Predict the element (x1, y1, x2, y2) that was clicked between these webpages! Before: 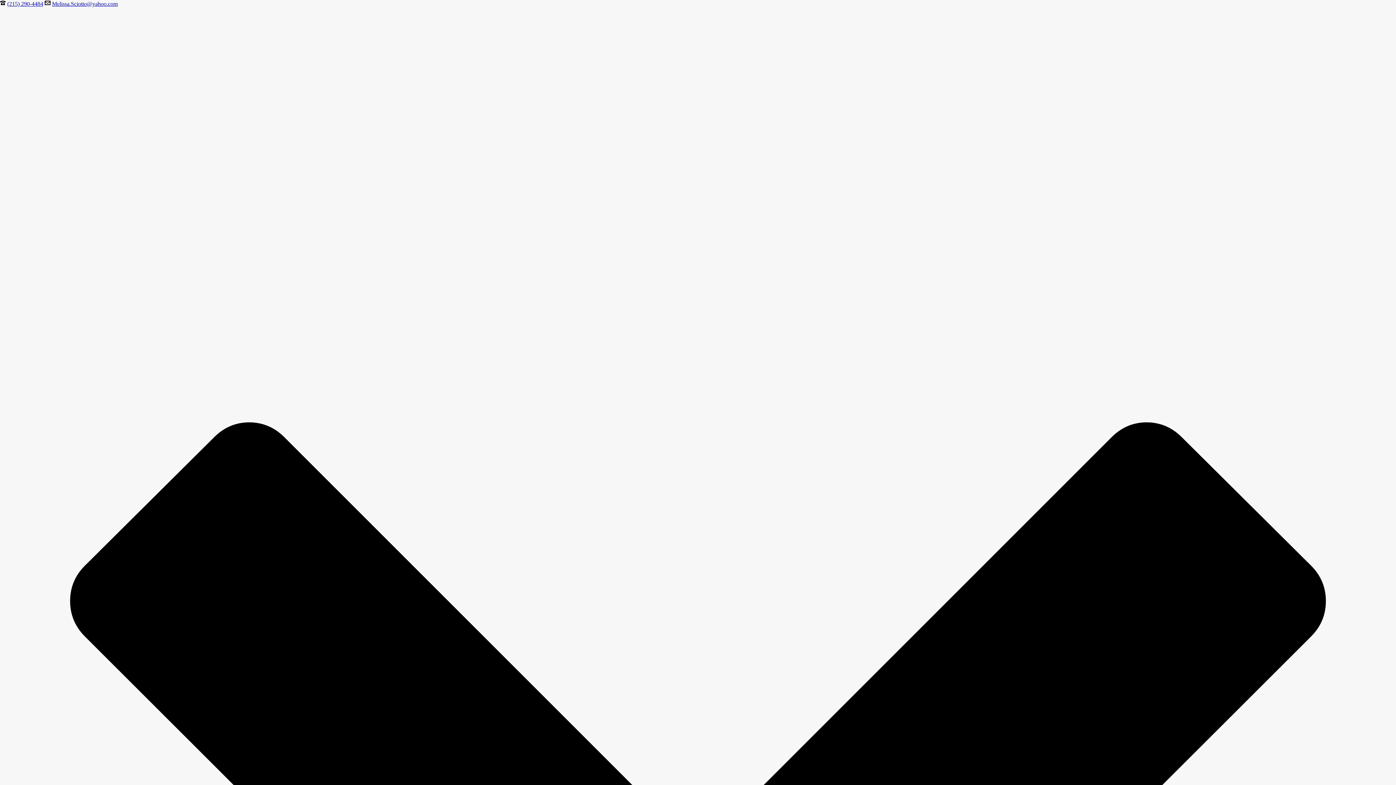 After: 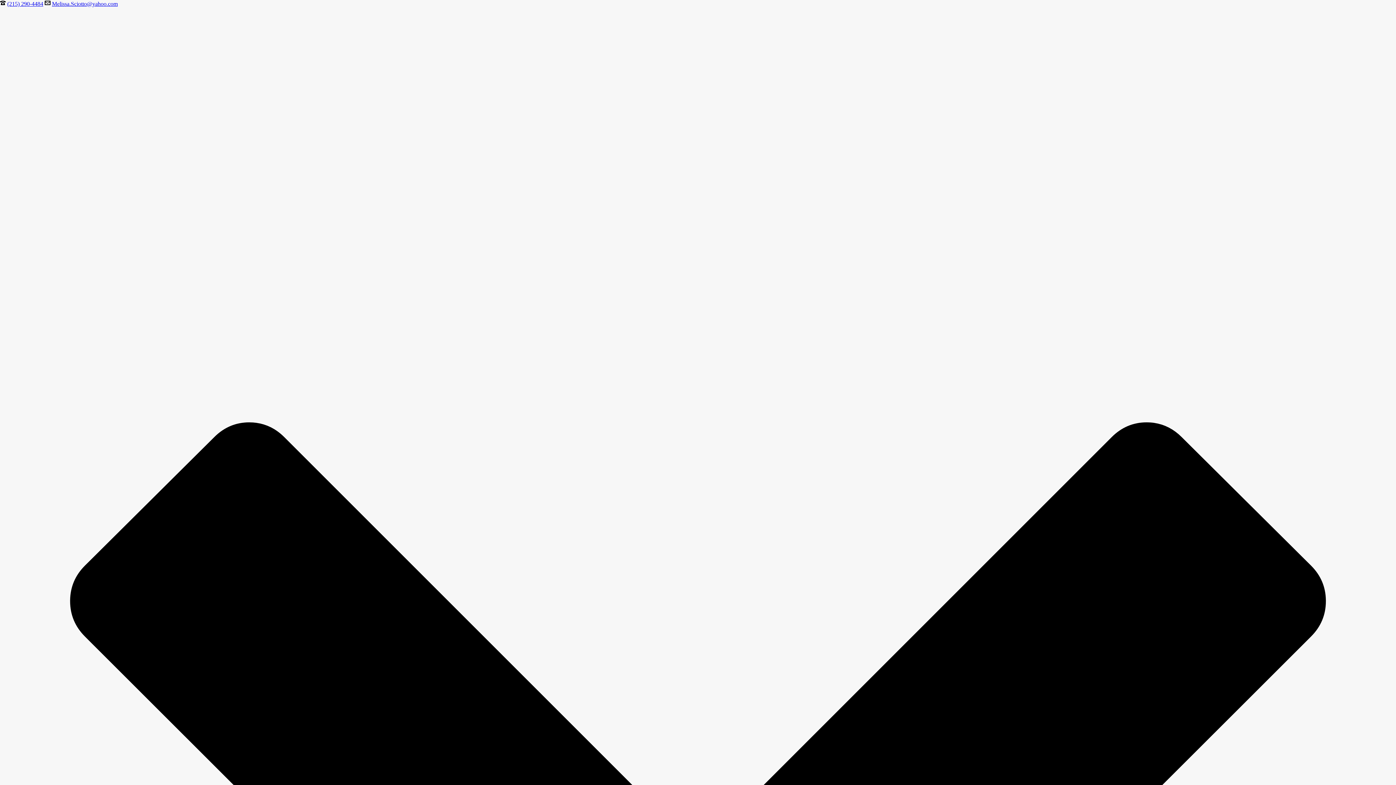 Action: bbox: (7, 0, 43, 6) label: (215) 290-4484